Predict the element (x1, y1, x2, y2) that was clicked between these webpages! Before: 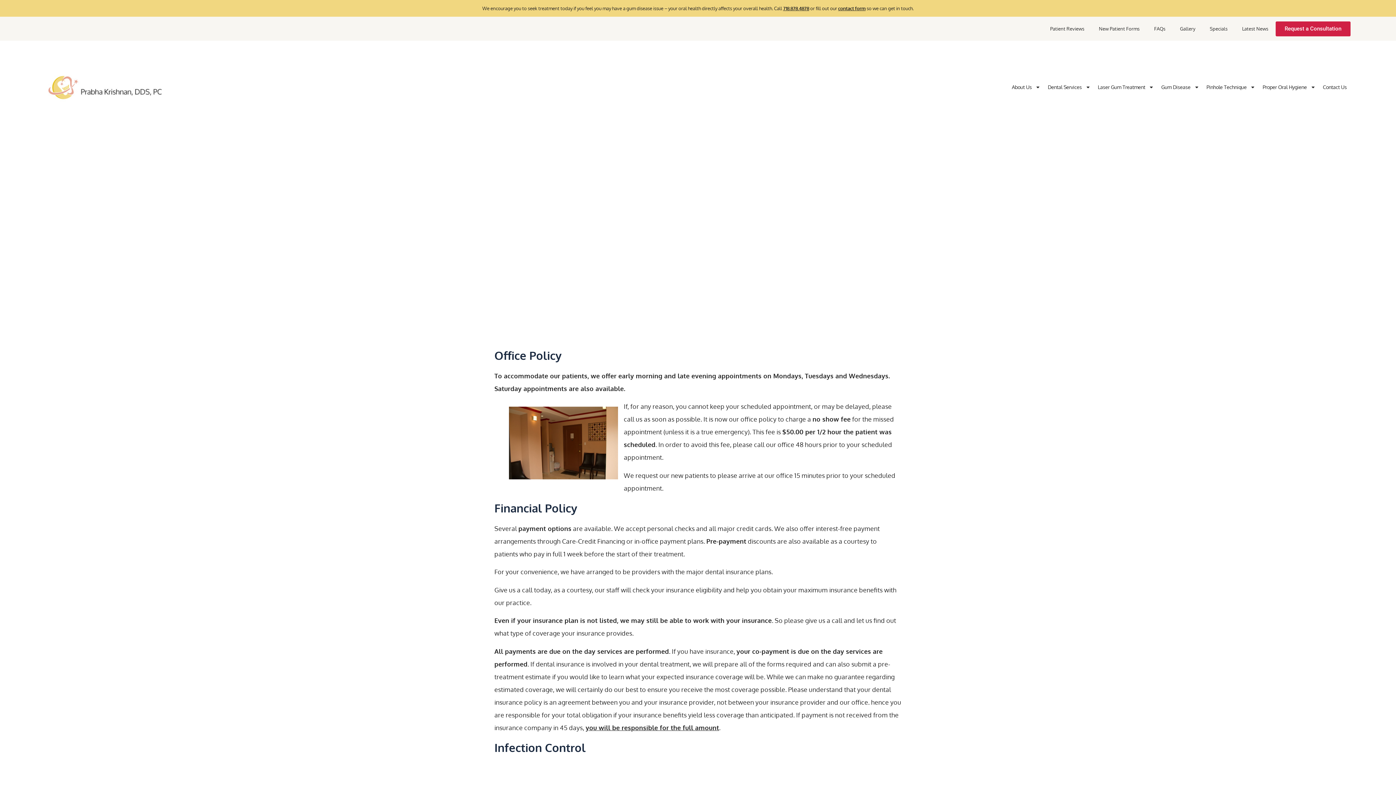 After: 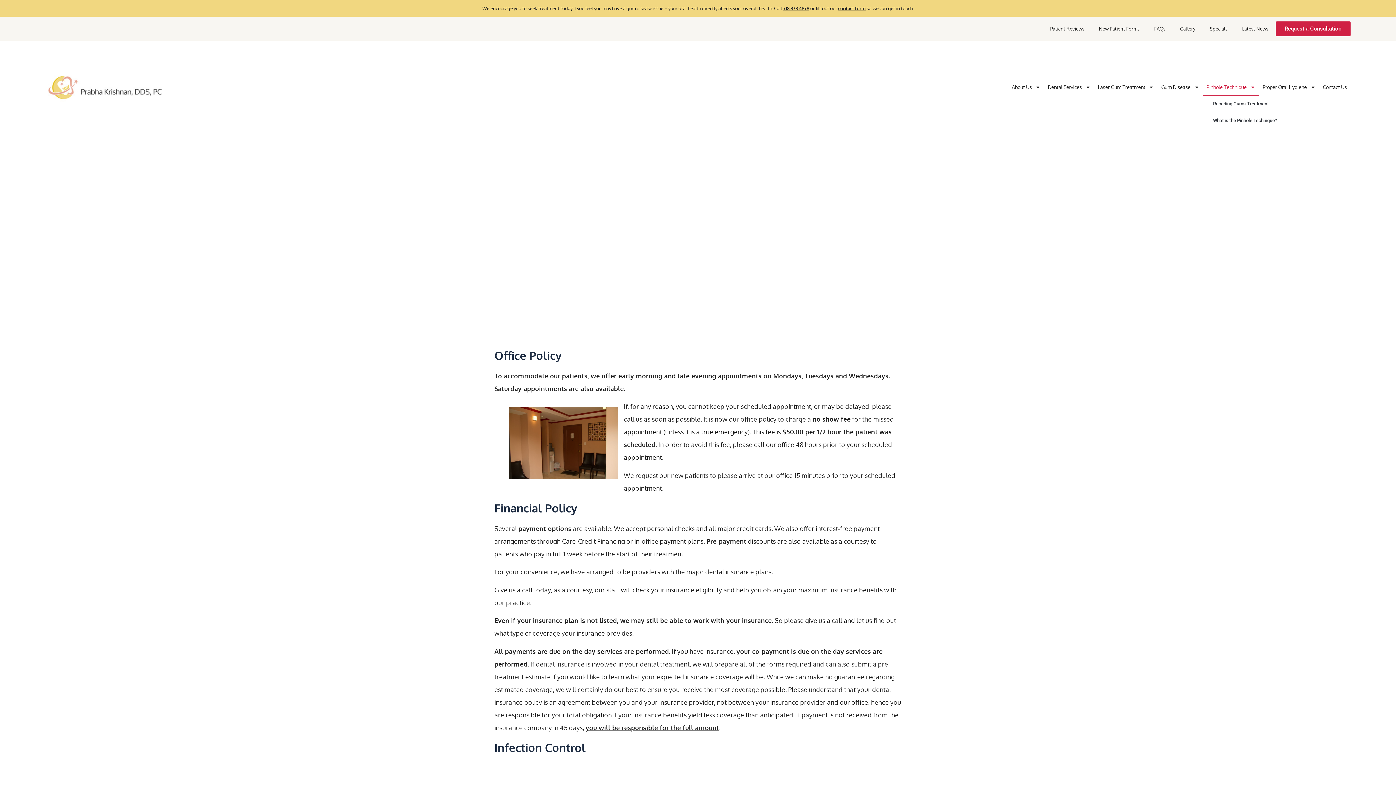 Action: label: Pinhole Technique bbox: (1203, 79, 1259, 95)